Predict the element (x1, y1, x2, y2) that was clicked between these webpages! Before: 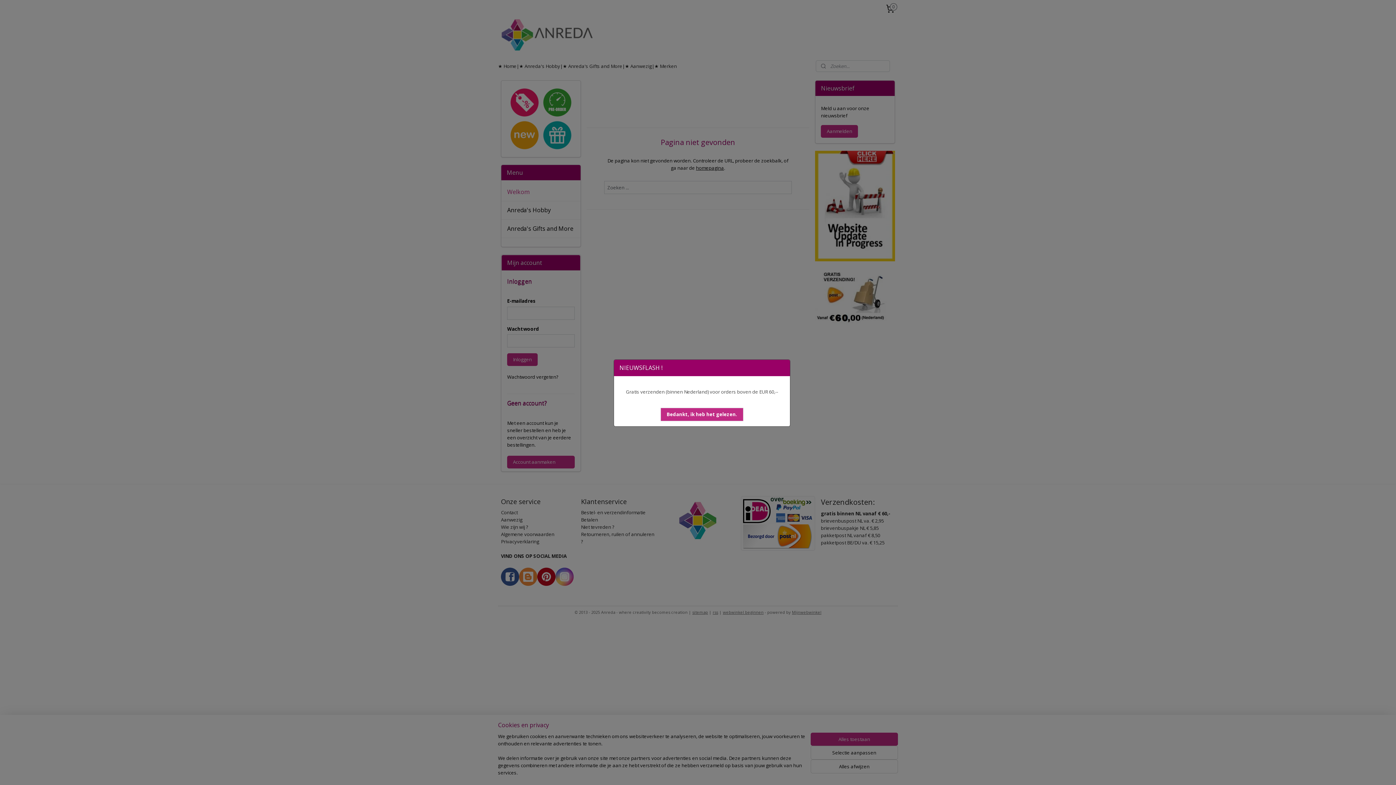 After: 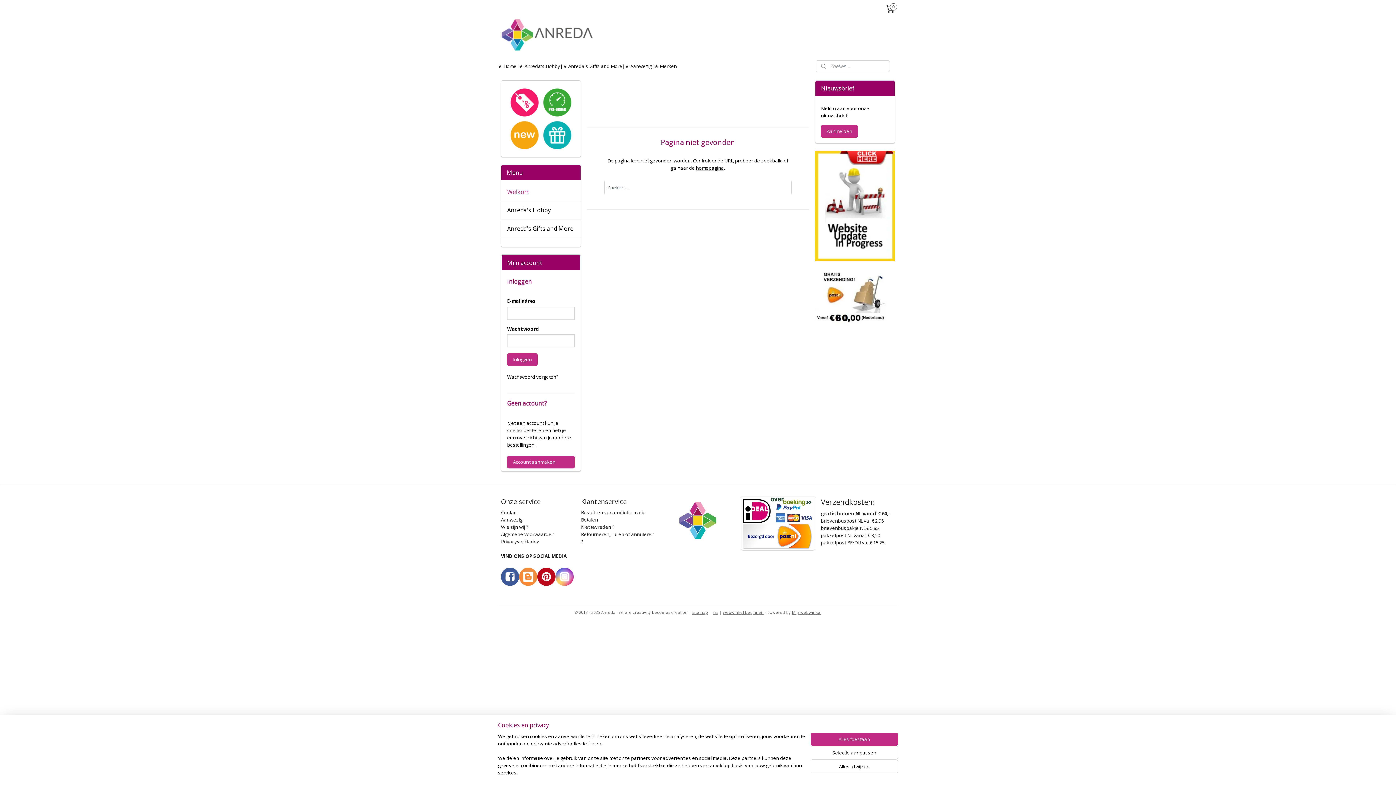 Action: label: Bedankt, ik heb het gelezen. bbox: (660, 408, 743, 421)